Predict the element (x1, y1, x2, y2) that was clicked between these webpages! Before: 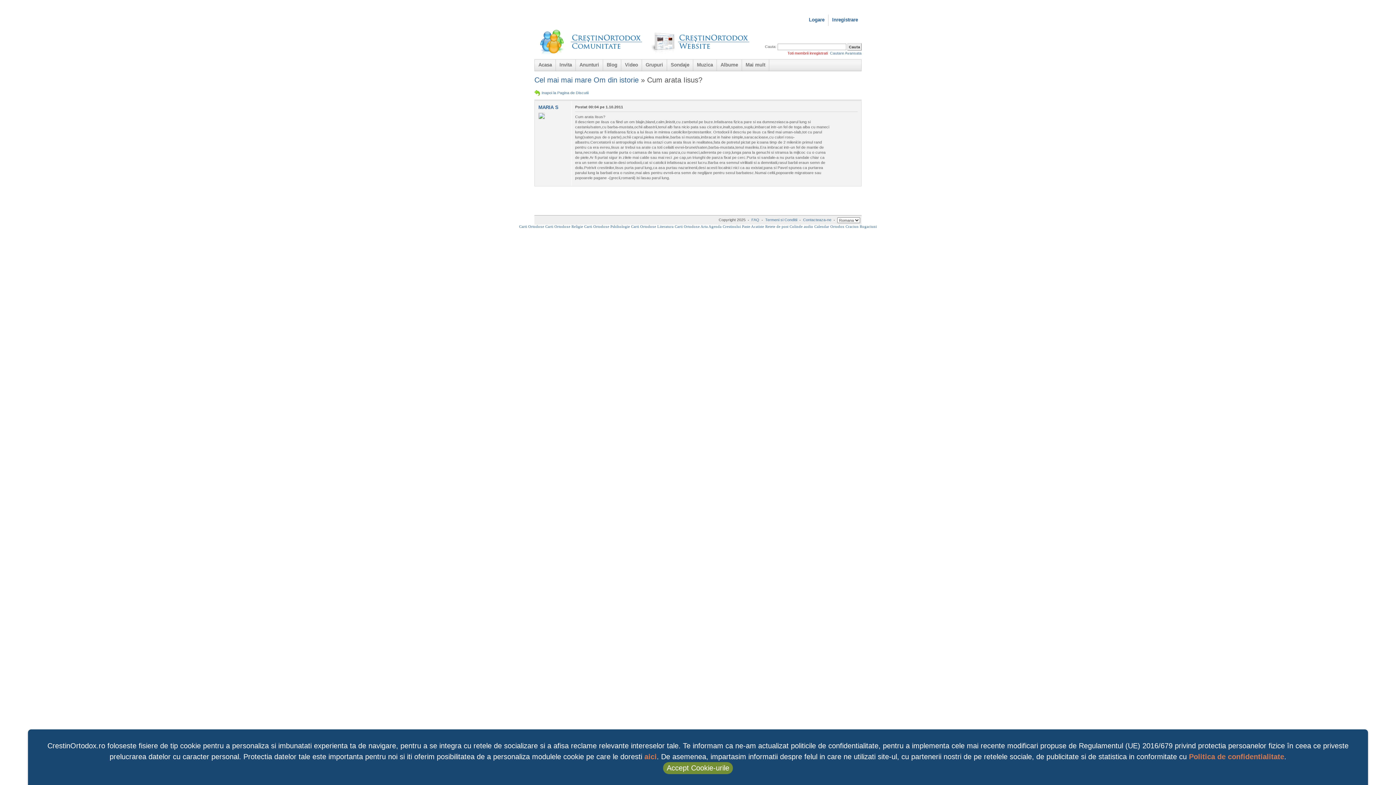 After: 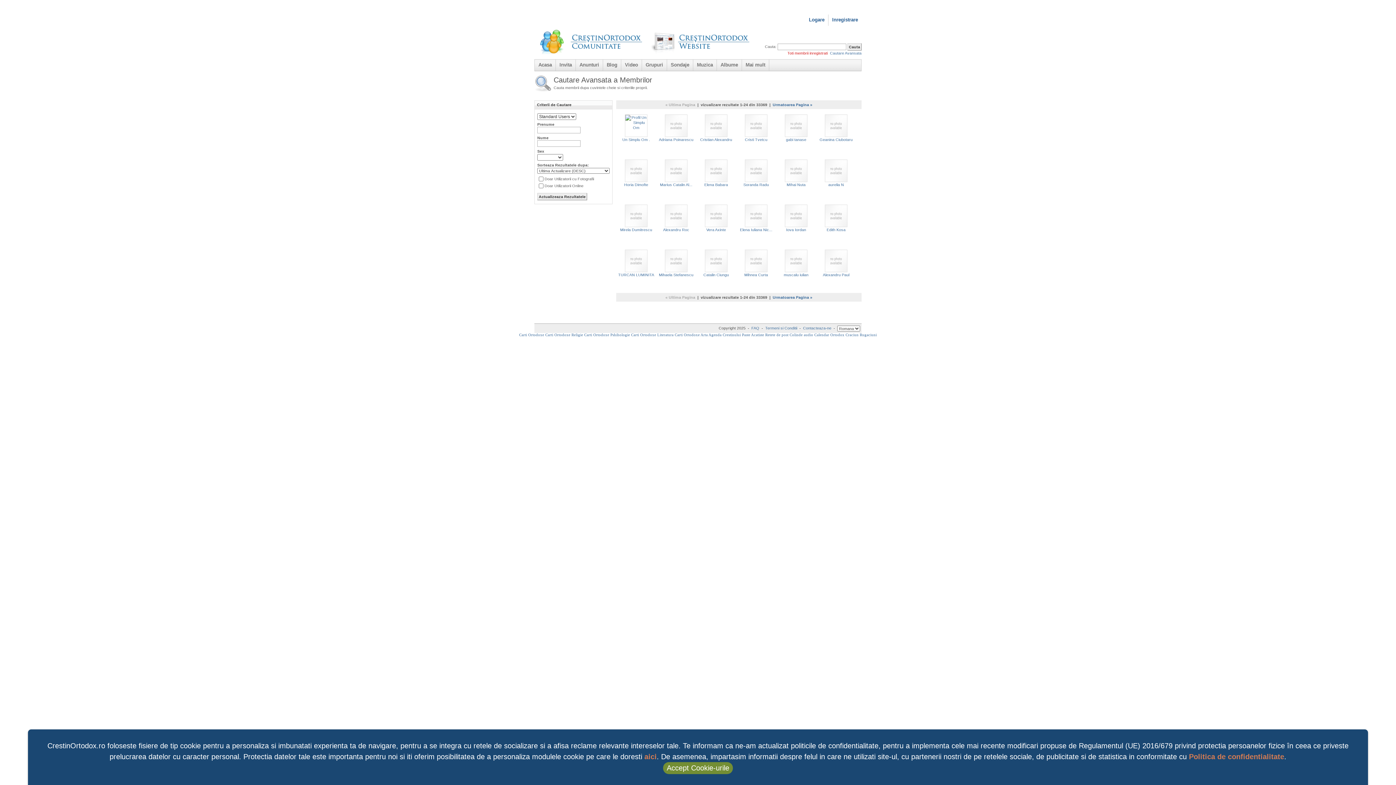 Action: bbox: (830, 50, 861, 55) label: Cautare Avansata